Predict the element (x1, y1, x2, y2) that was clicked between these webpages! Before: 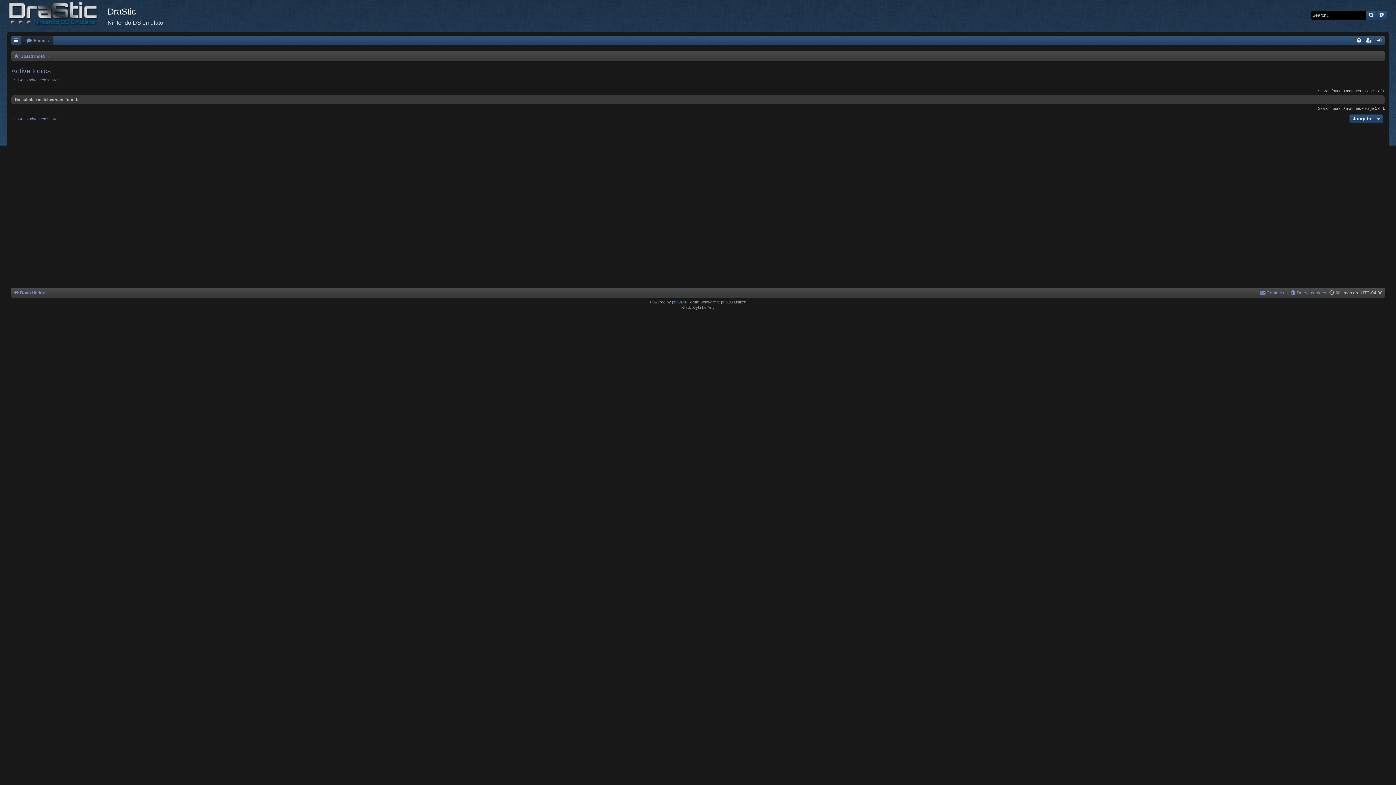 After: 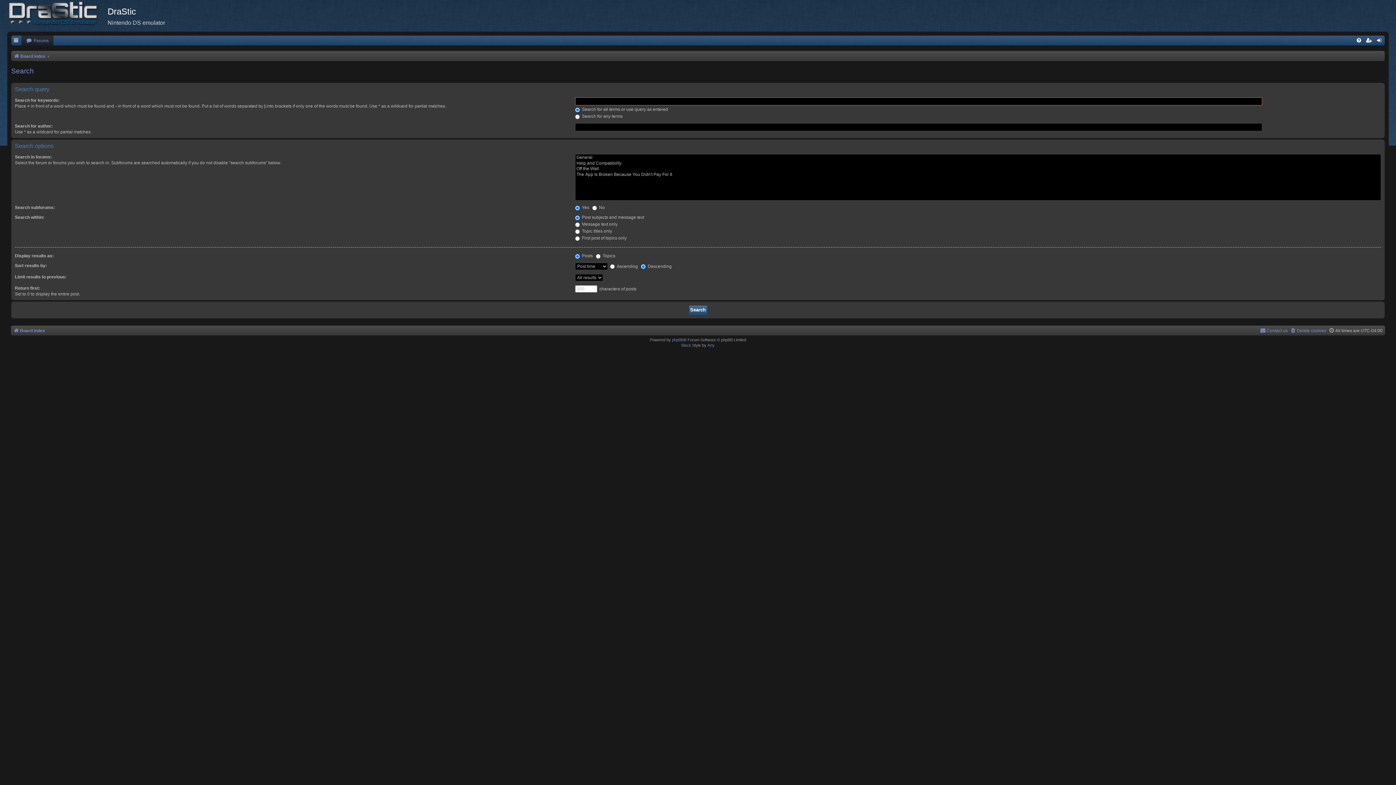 Action: bbox: (11, 77, 59, 82) label: Go to advanced search